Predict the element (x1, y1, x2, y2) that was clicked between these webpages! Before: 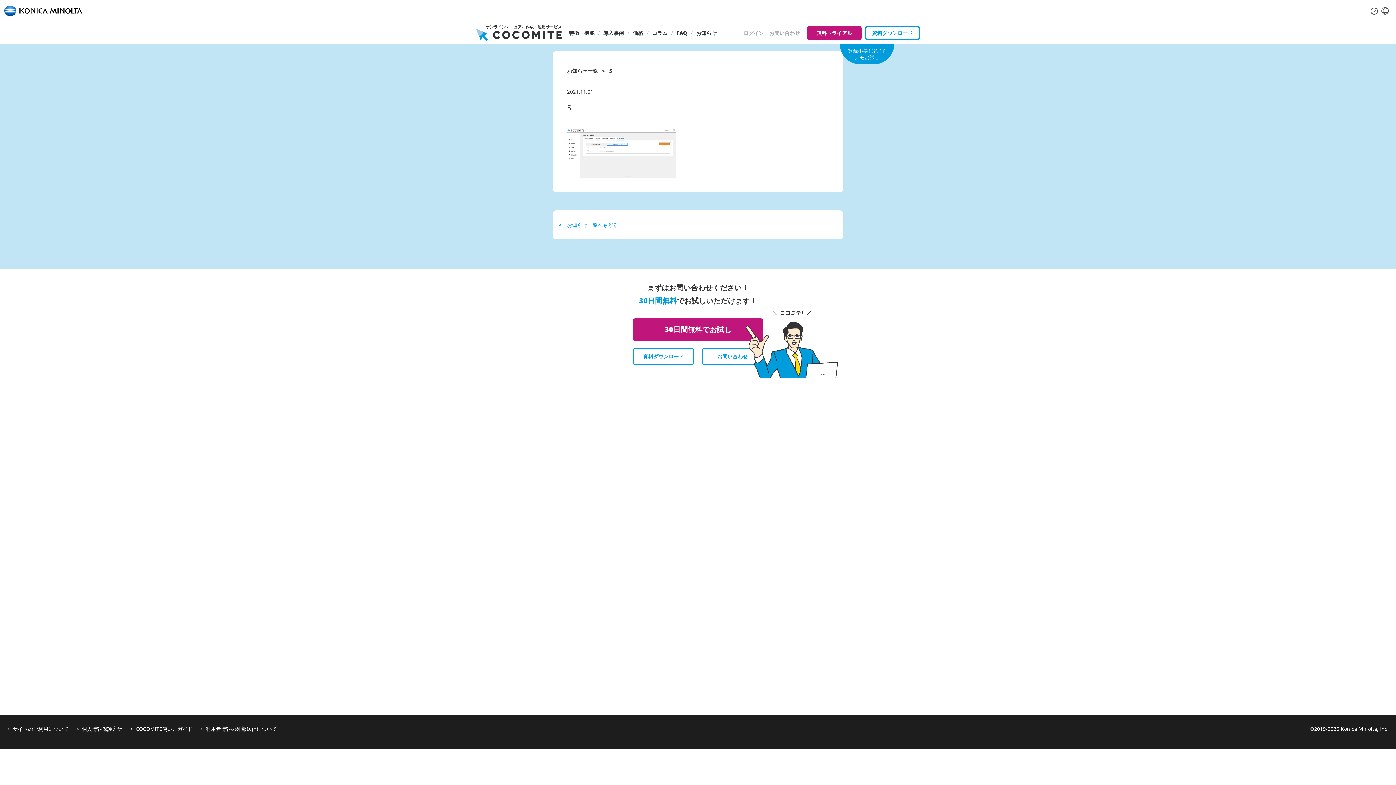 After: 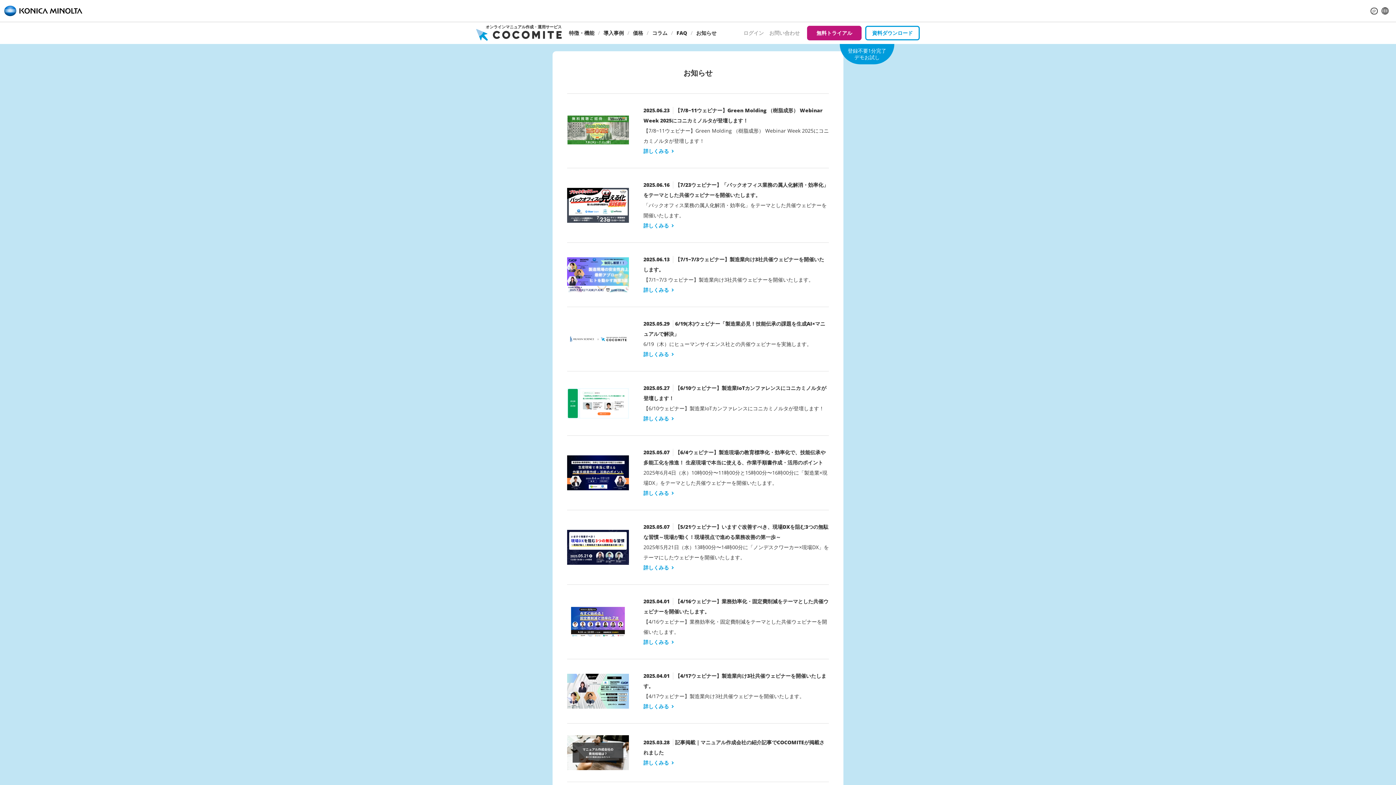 Action: label: お知らせ bbox: (696, 29, 716, 36)